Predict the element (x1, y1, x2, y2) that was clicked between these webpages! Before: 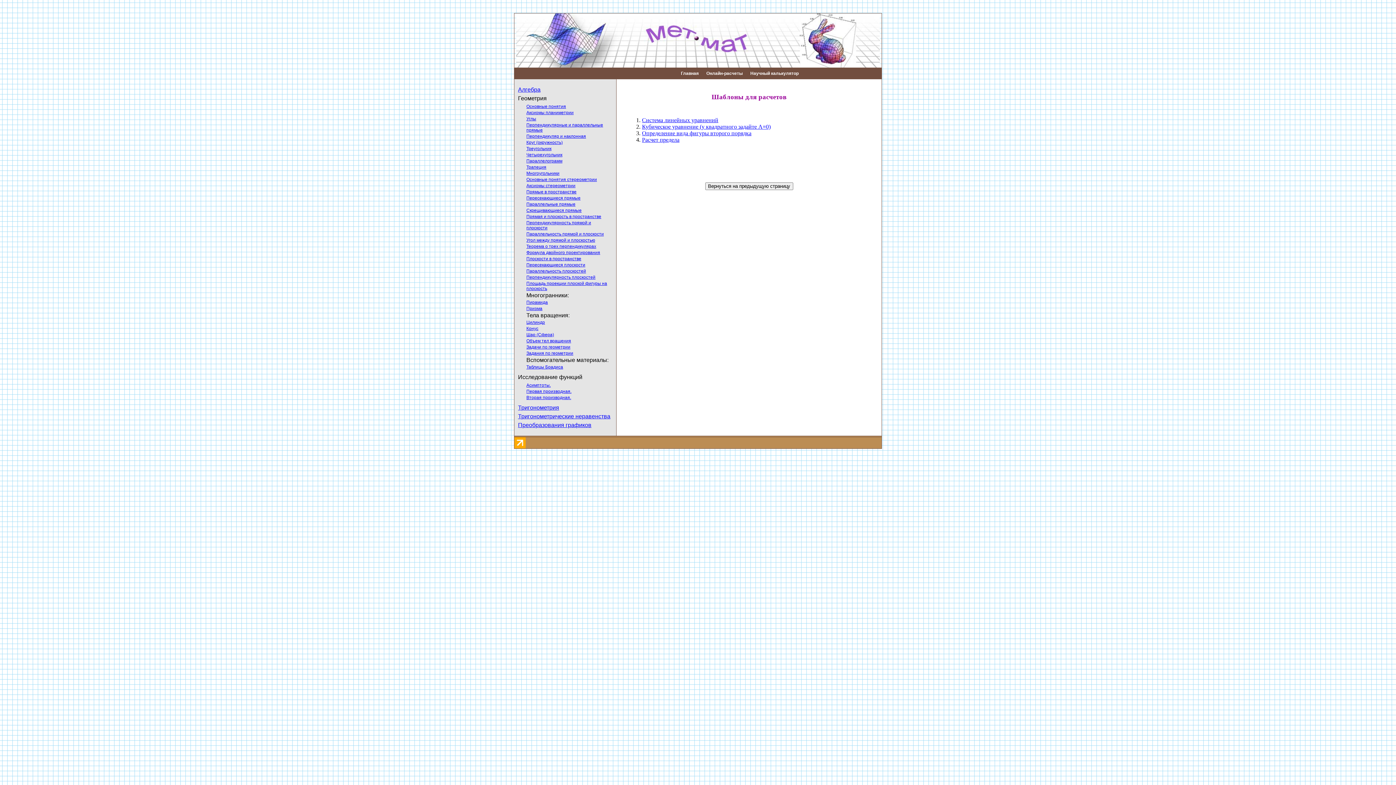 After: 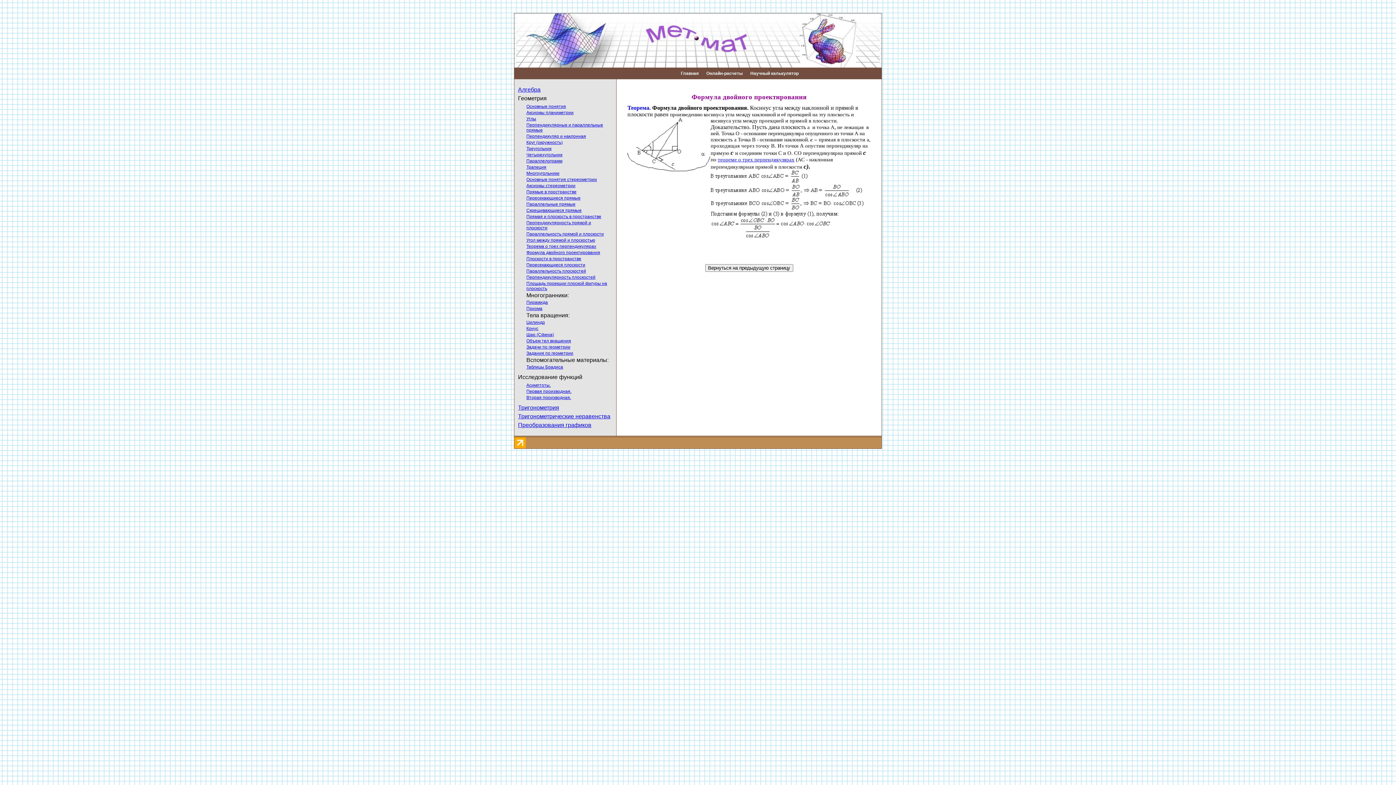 Action: bbox: (526, 250, 600, 255) label: Формула двойного проектирования